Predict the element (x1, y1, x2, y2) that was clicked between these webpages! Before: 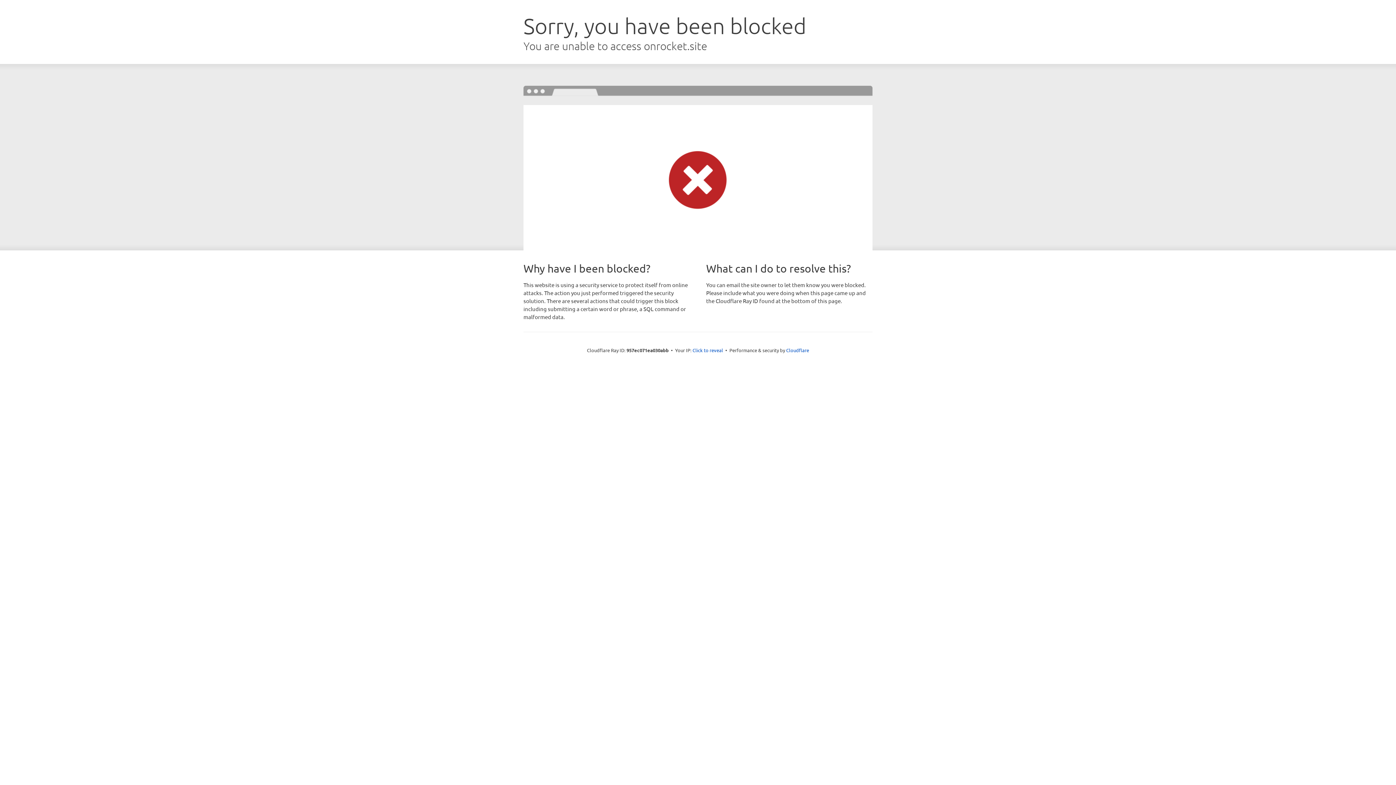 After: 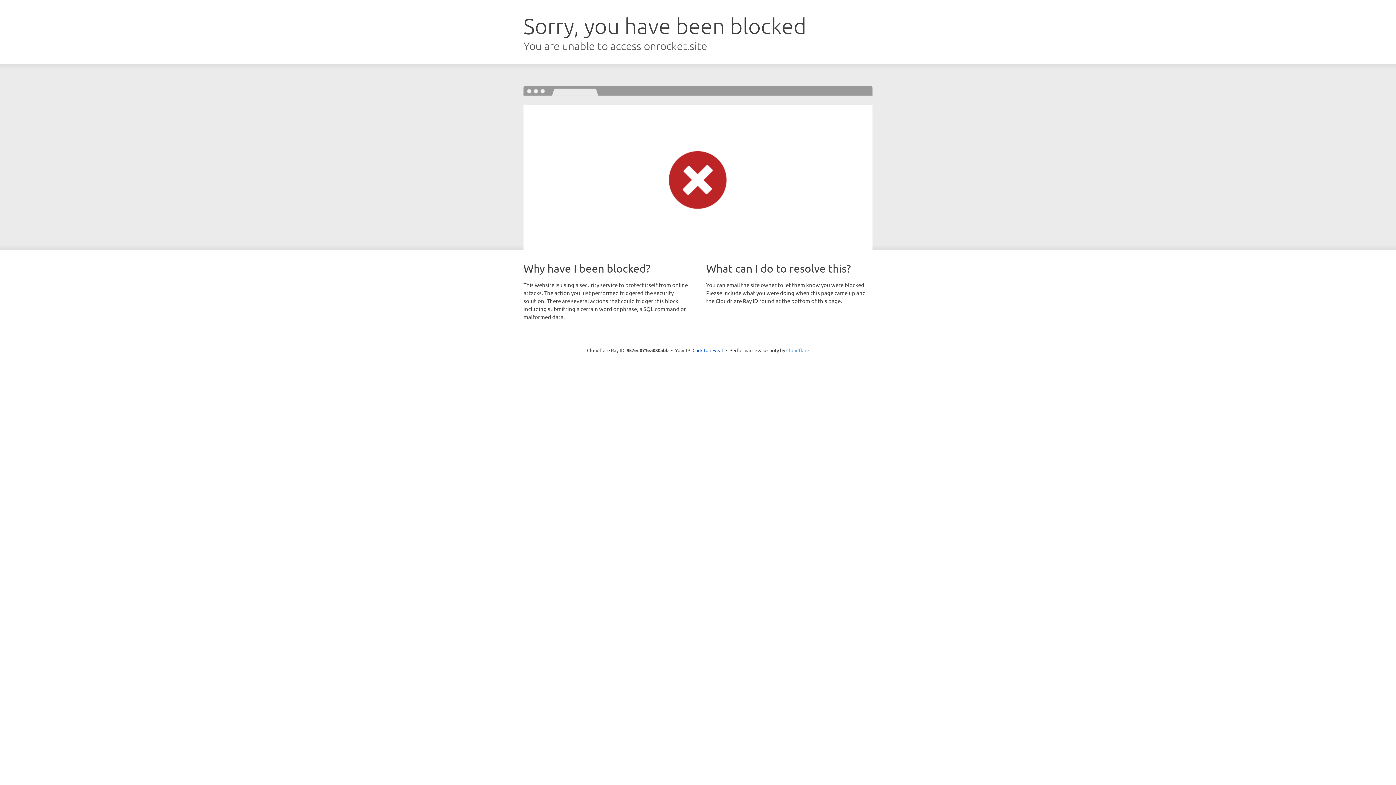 Action: bbox: (786, 347, 809, 353) label: Cloudflare